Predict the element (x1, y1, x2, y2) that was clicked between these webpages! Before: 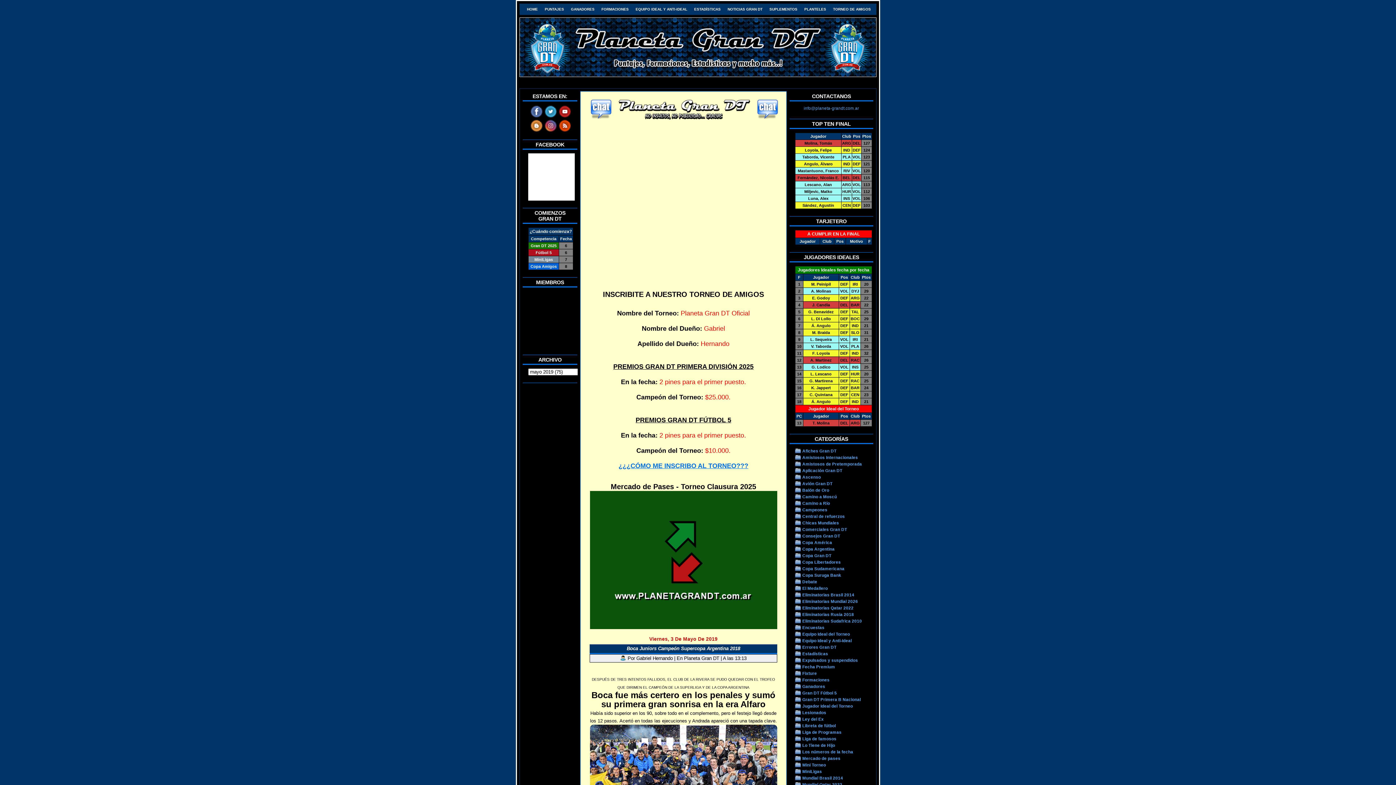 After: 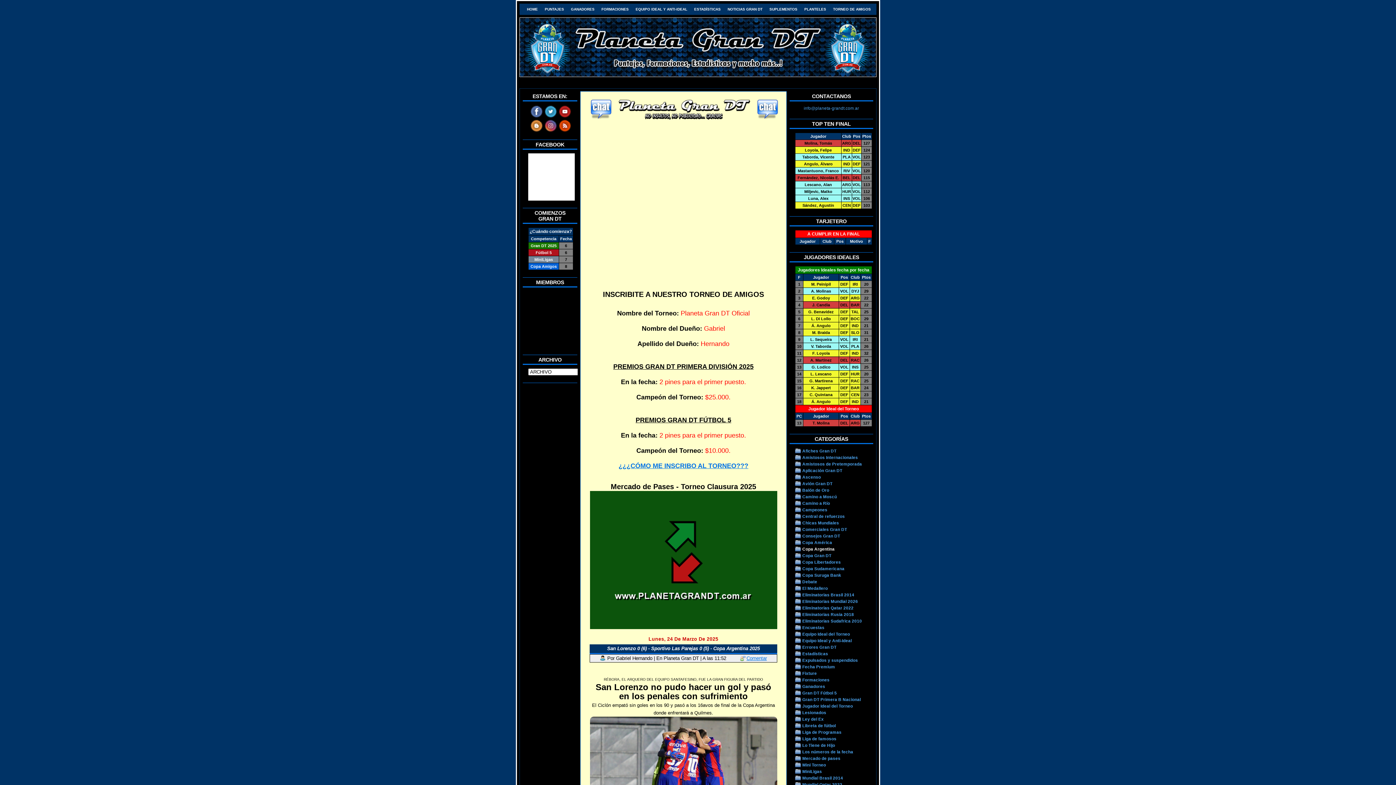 Action: label: Copa Argentina bbox: (802, 546, 834, 551)